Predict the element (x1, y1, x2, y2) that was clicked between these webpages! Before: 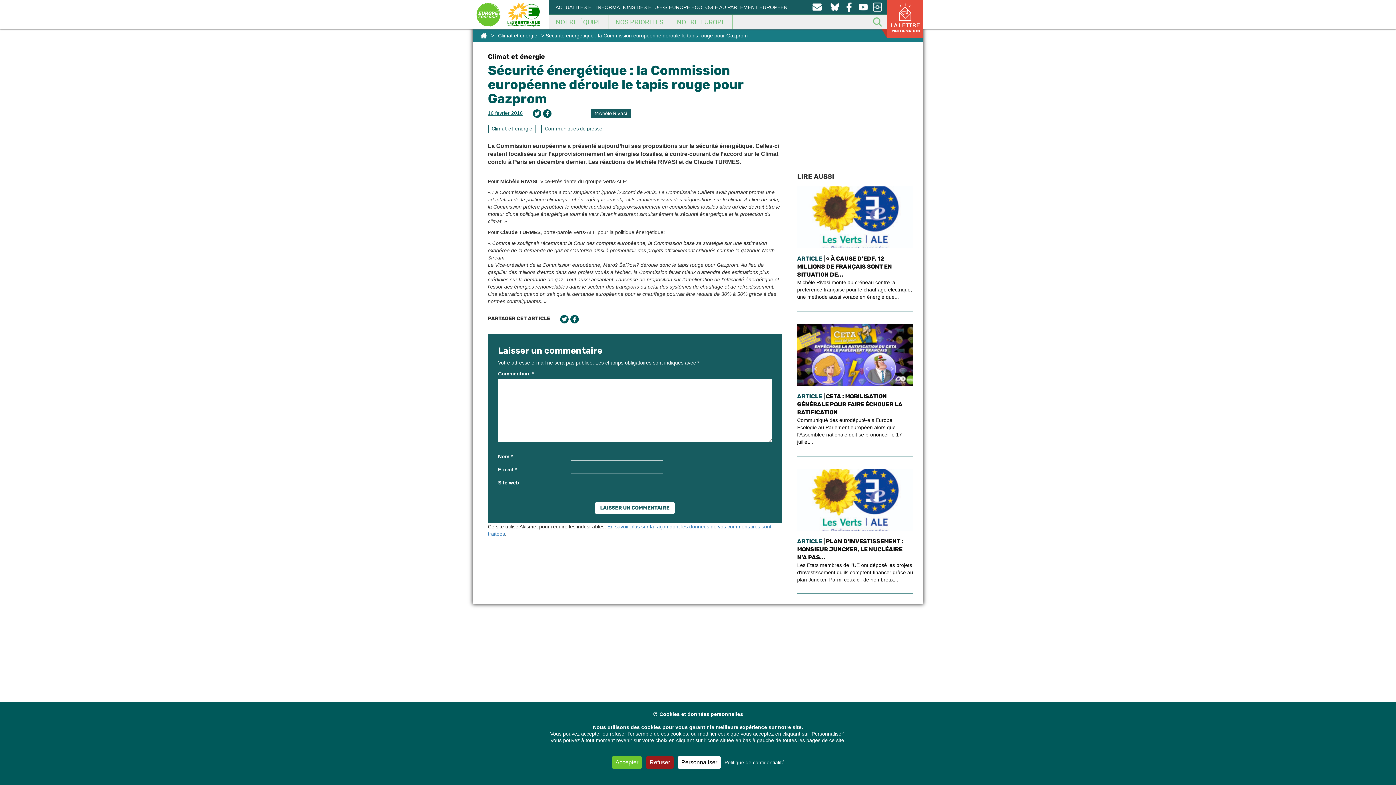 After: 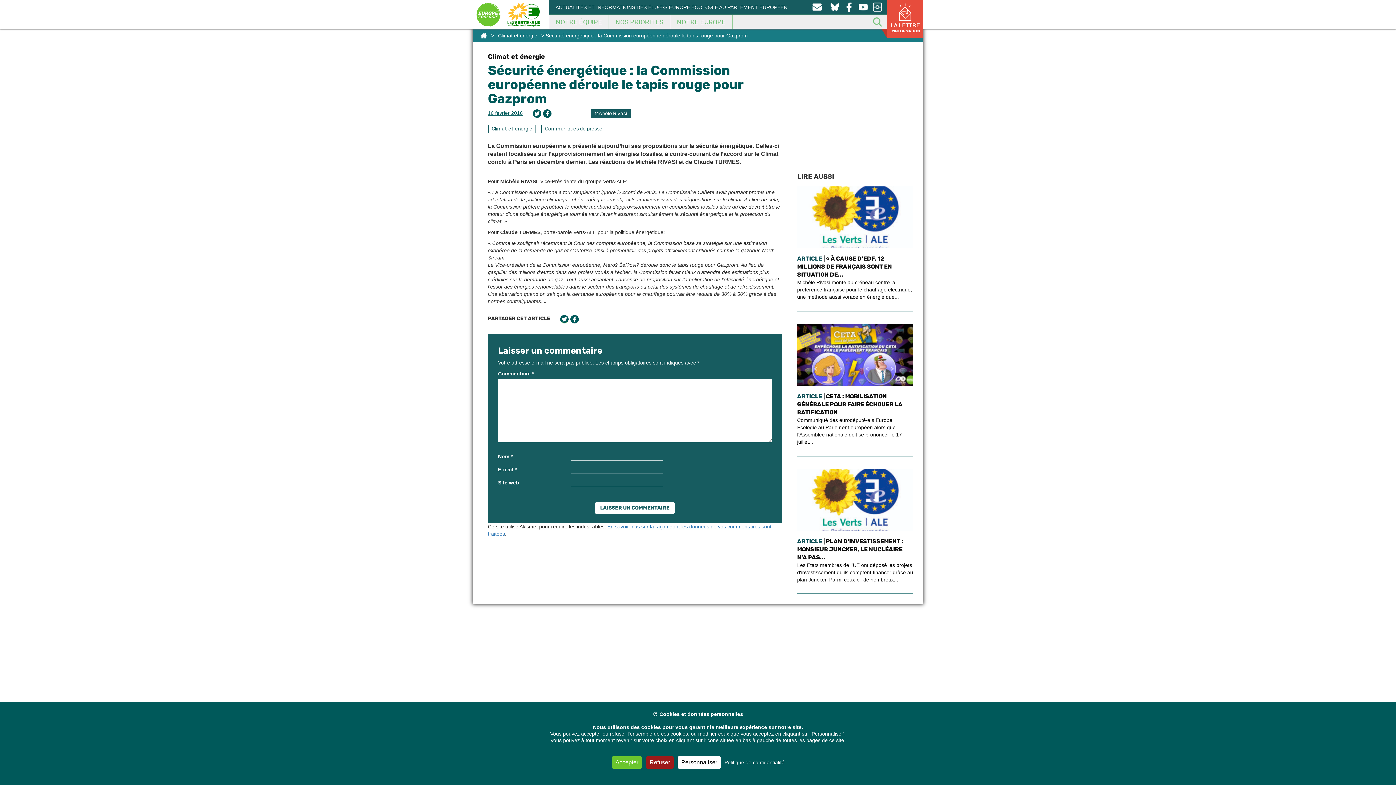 Action: bbox: (560, 315, 568, 323)